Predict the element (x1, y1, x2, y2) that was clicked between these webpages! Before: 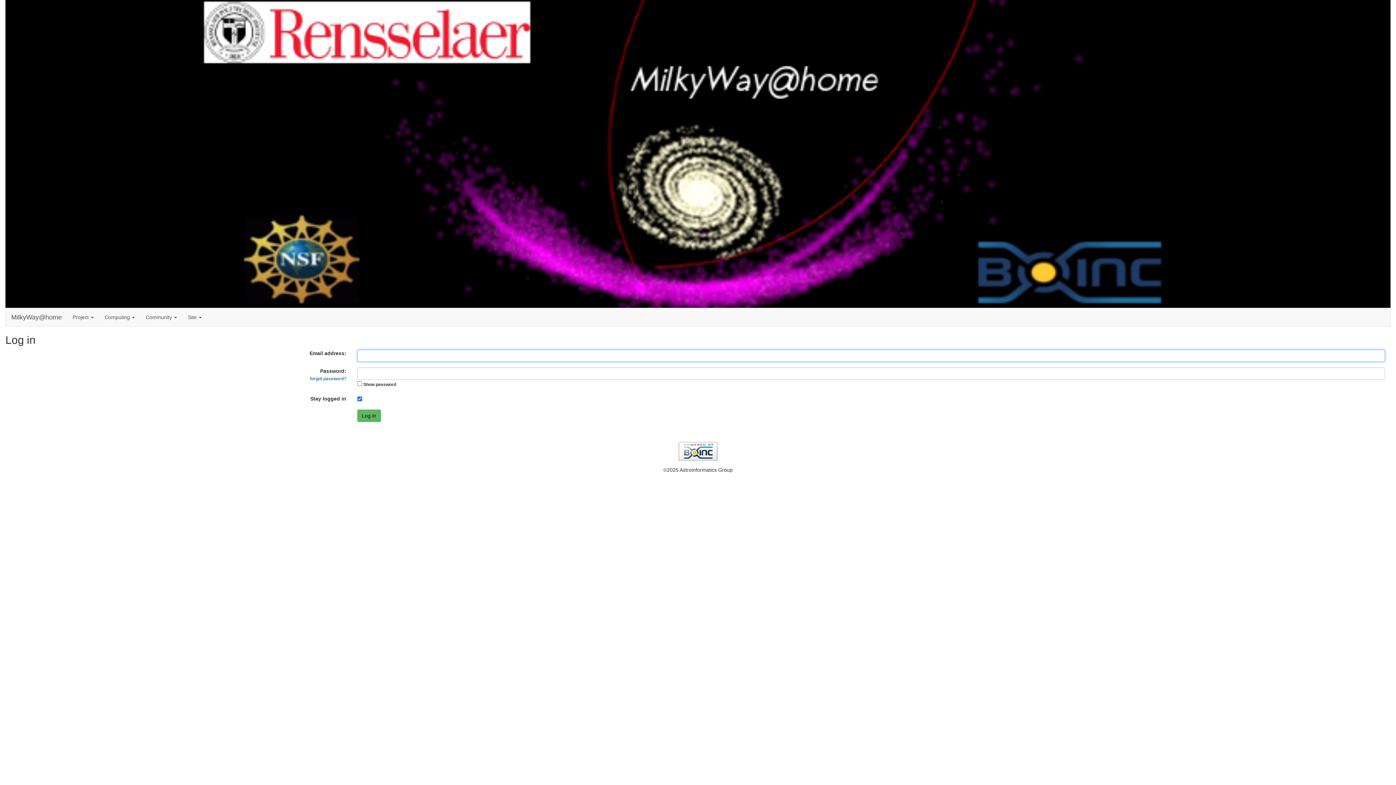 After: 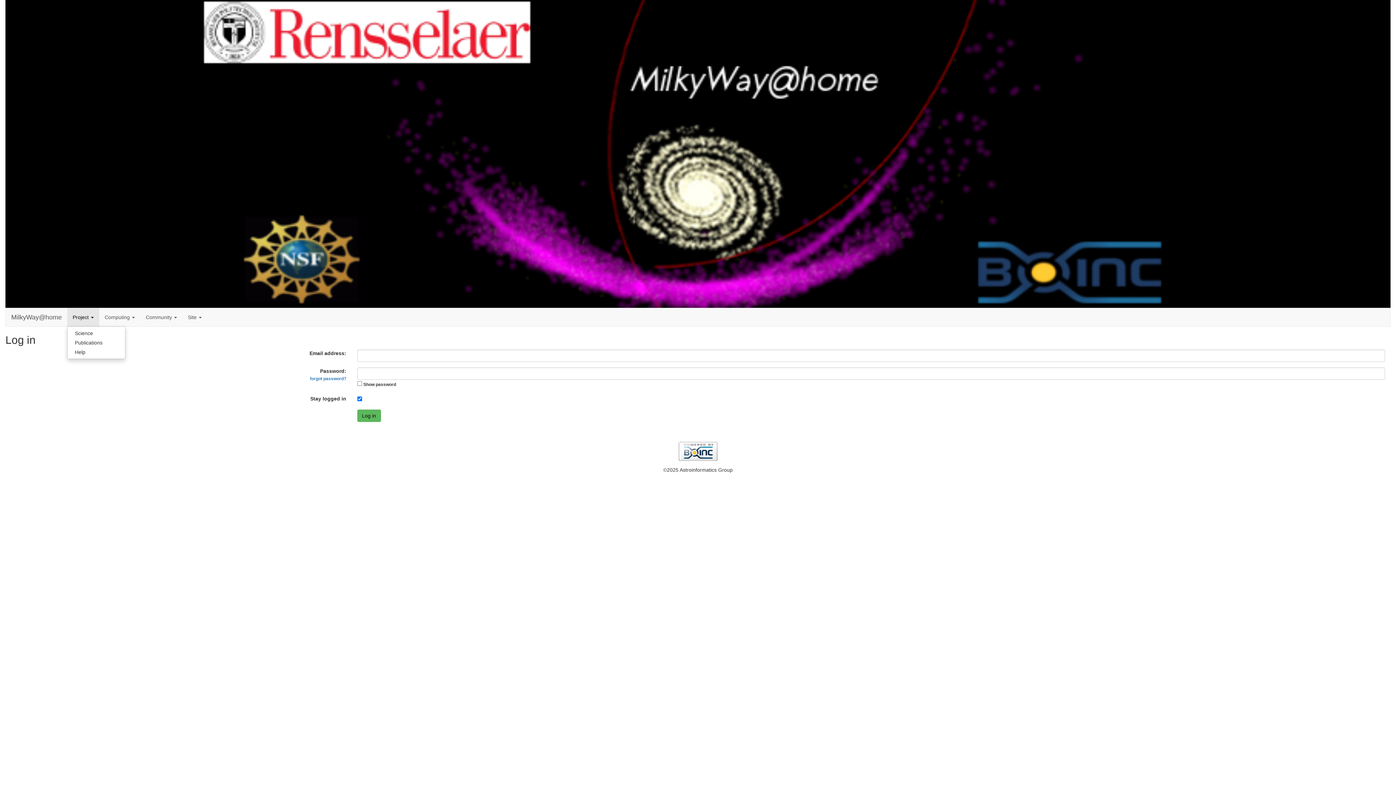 Action: label: Project  bbox: (67, 308, 99, 326)